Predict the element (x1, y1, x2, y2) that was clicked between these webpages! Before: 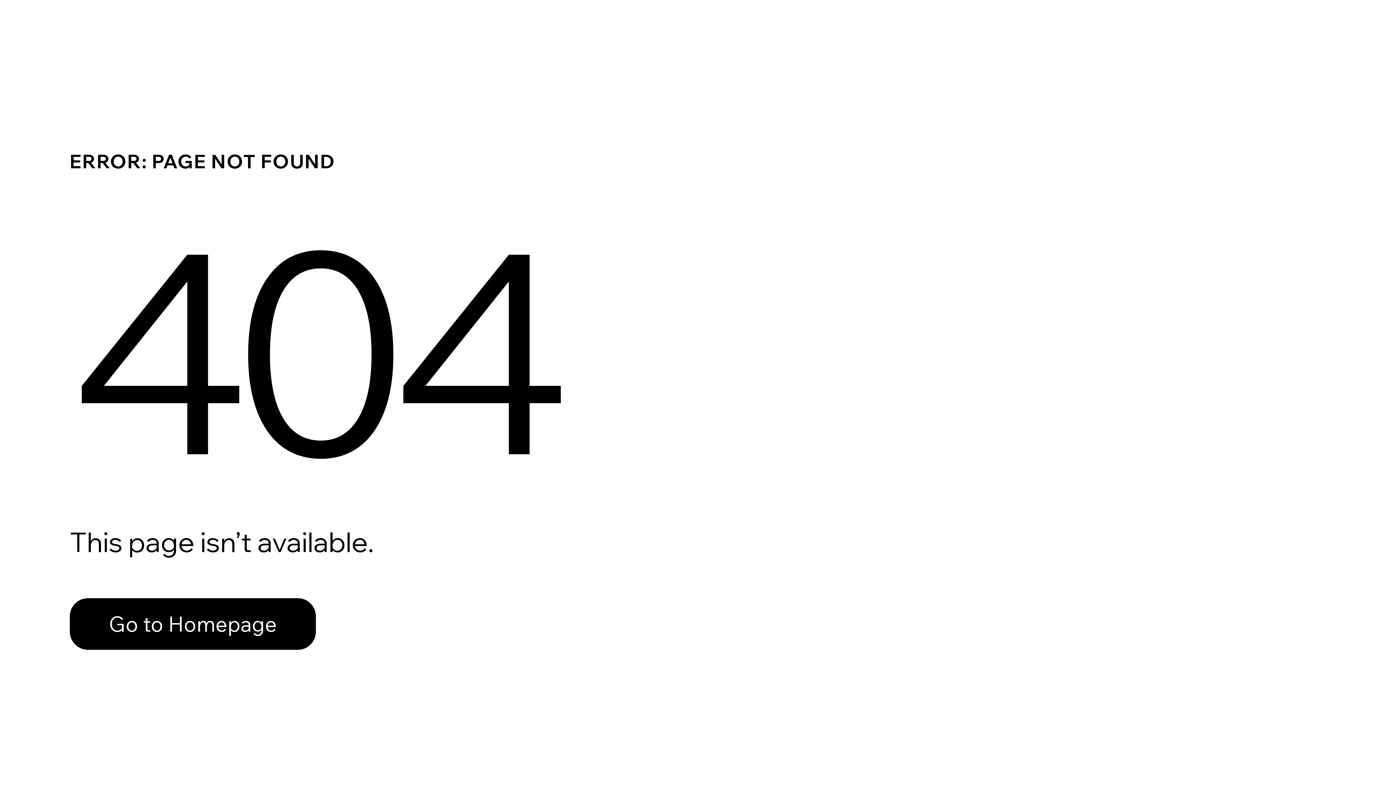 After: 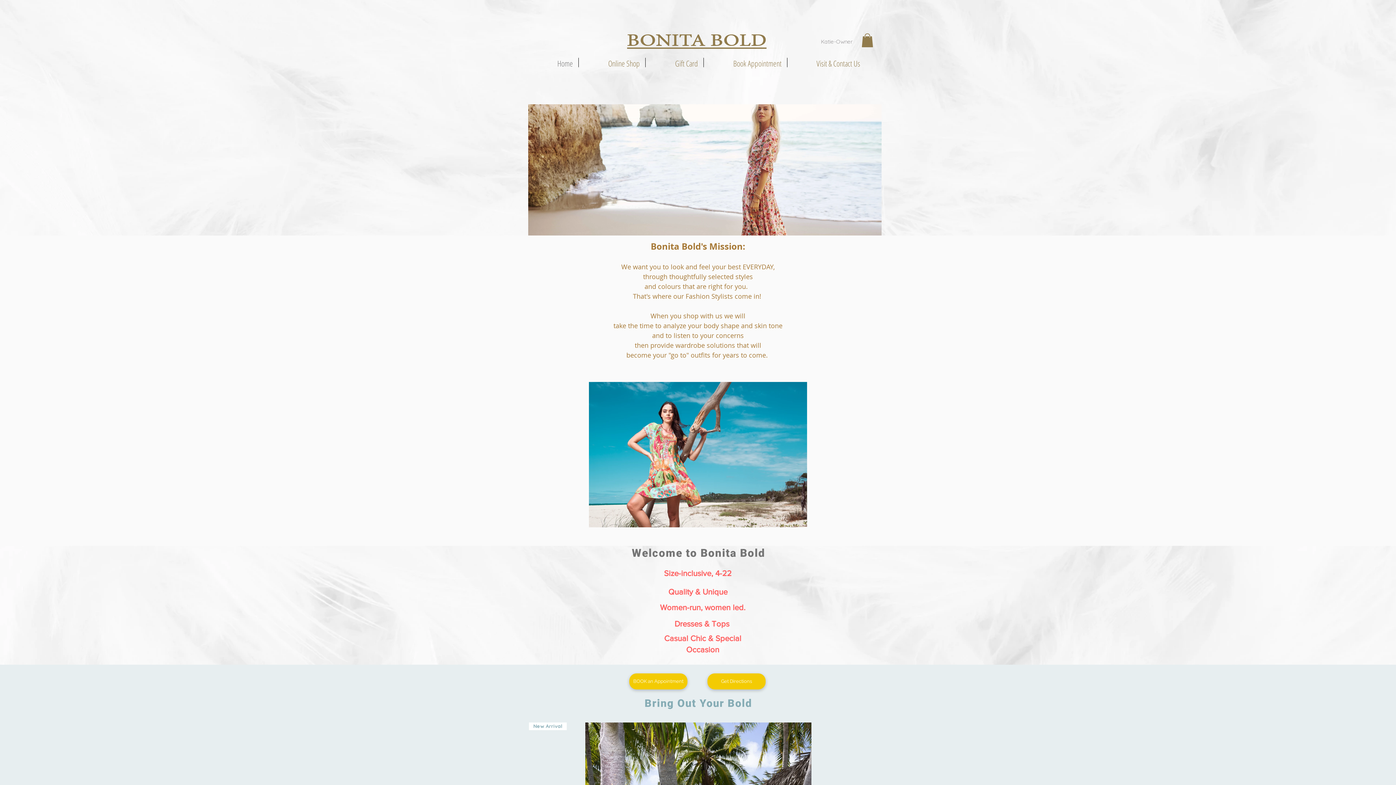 Action: label: Go to Homepage bbox: (69, 598, 316, 650)